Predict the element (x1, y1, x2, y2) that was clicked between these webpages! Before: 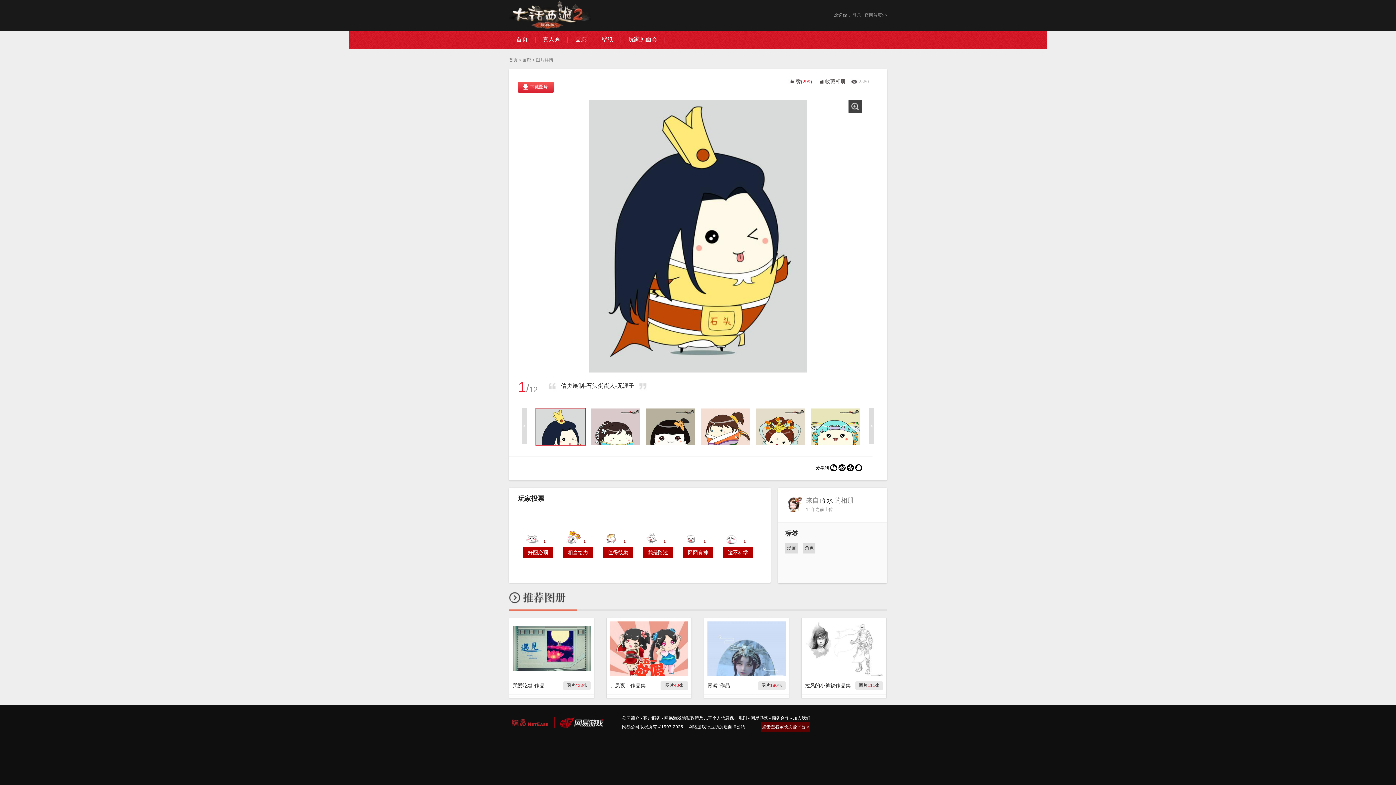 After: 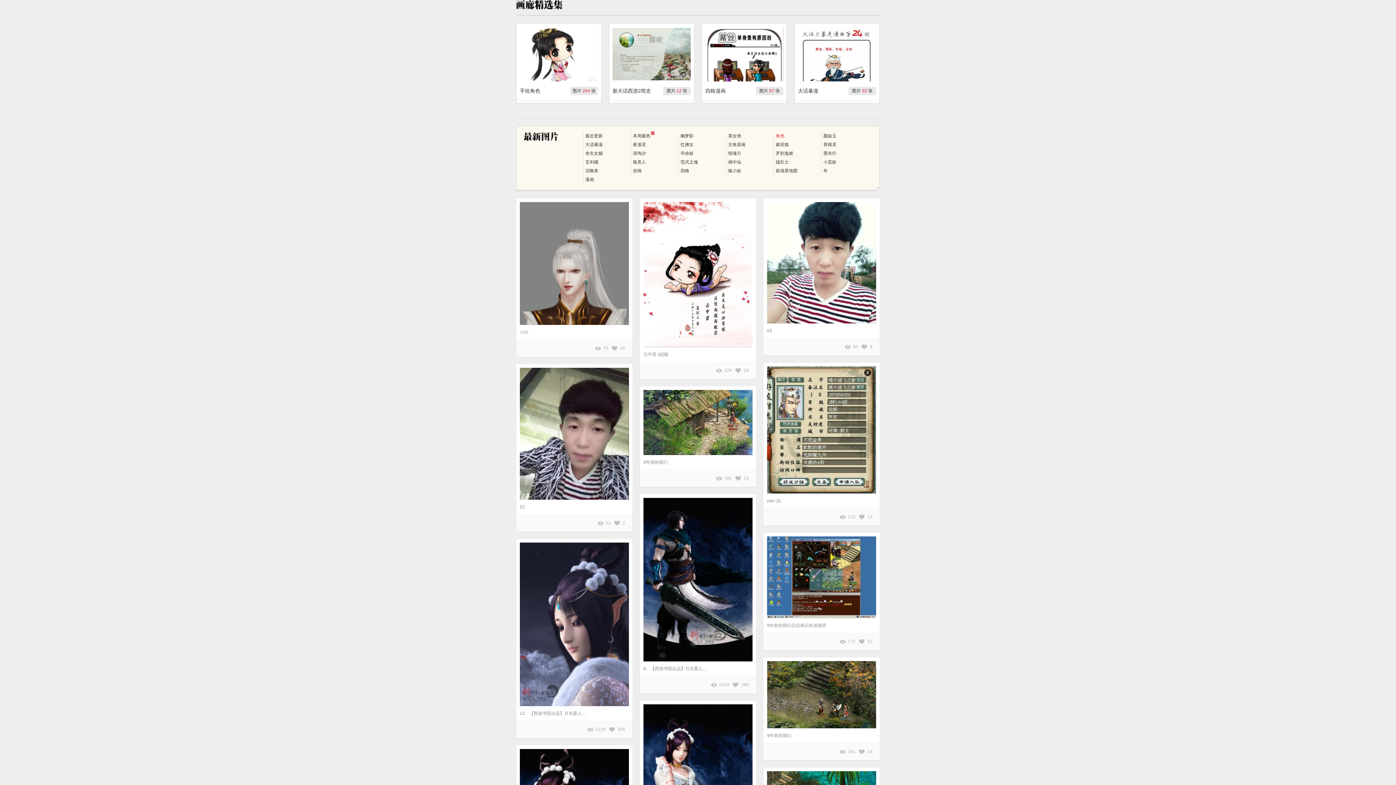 Action: bbox: (803, 542, 815, 553) label: 角色